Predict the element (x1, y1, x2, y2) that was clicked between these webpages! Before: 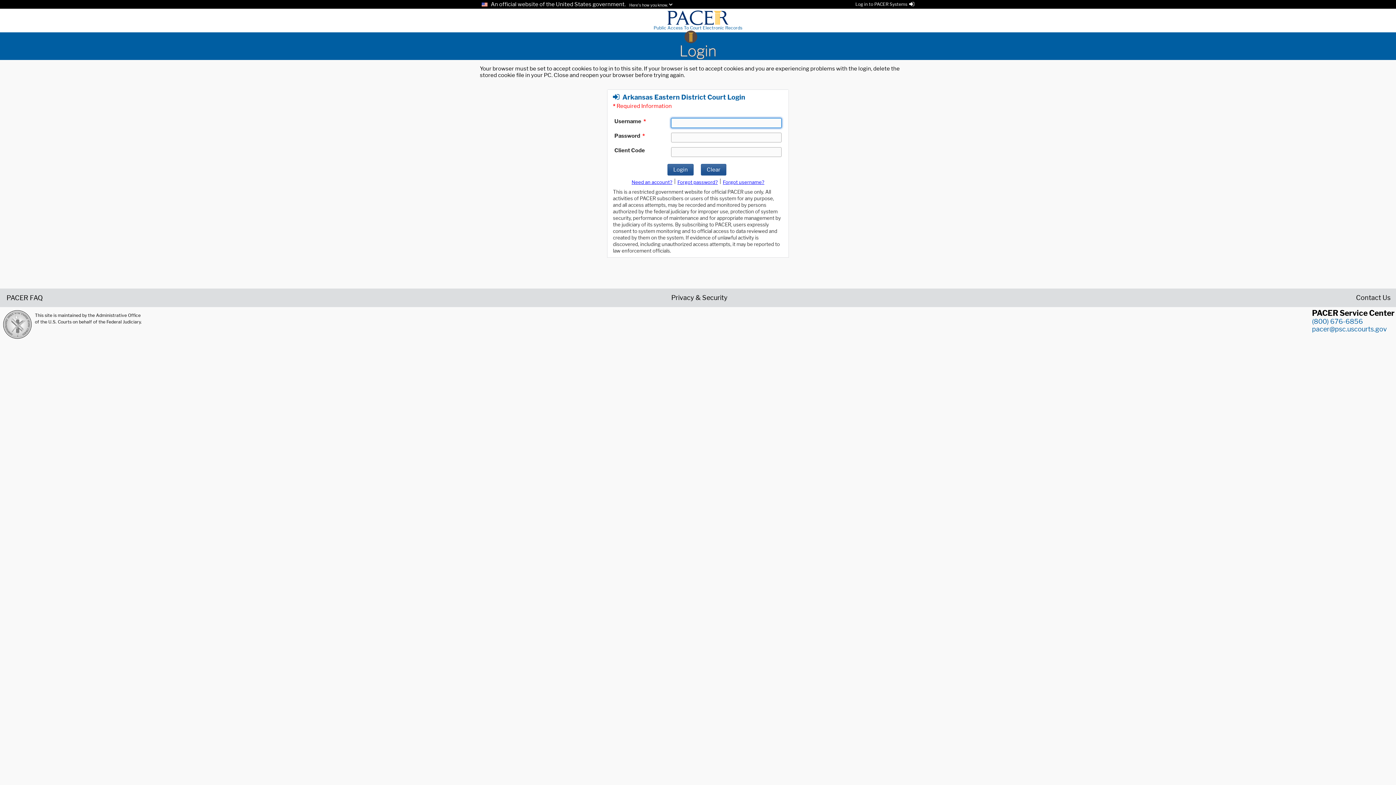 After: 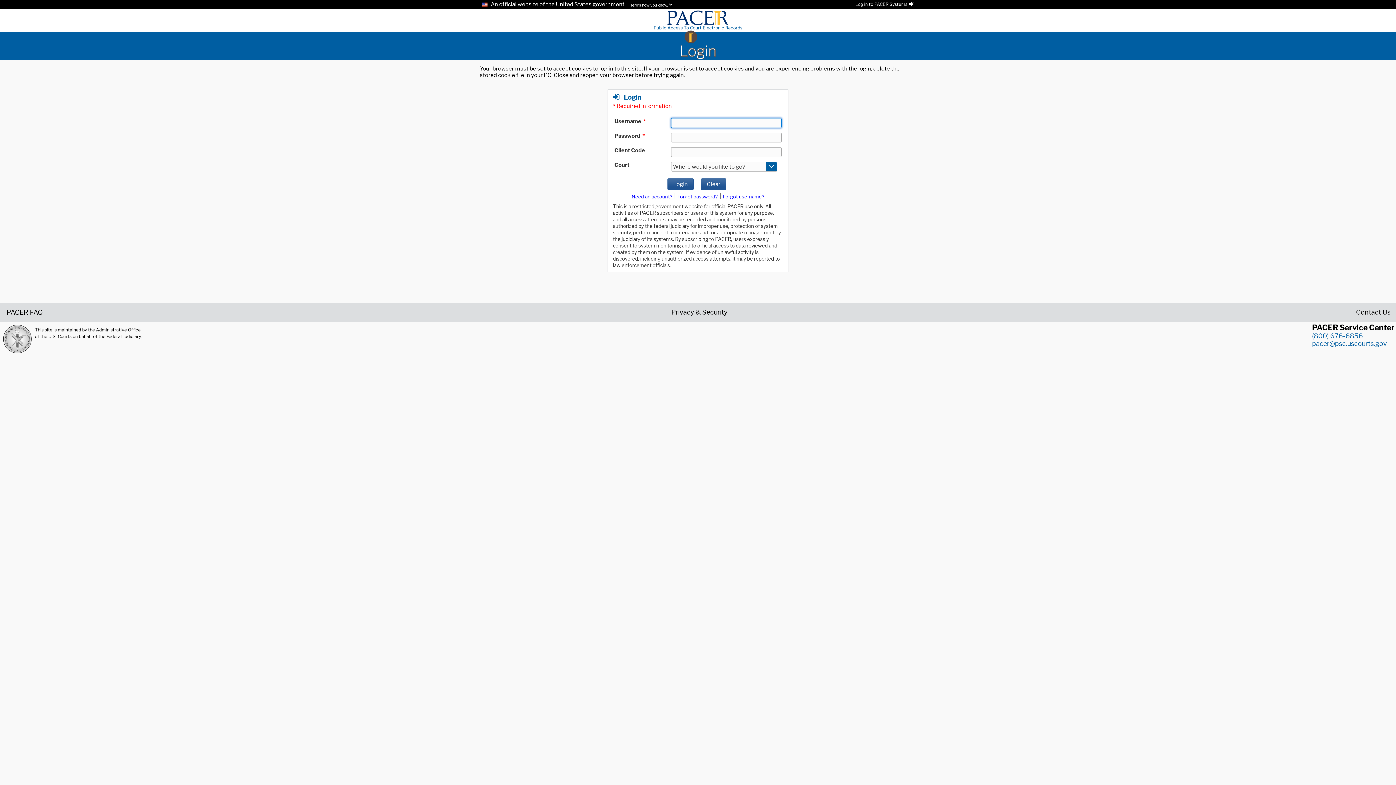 Action: label: Login bbox: (480, 42, 916, 60)